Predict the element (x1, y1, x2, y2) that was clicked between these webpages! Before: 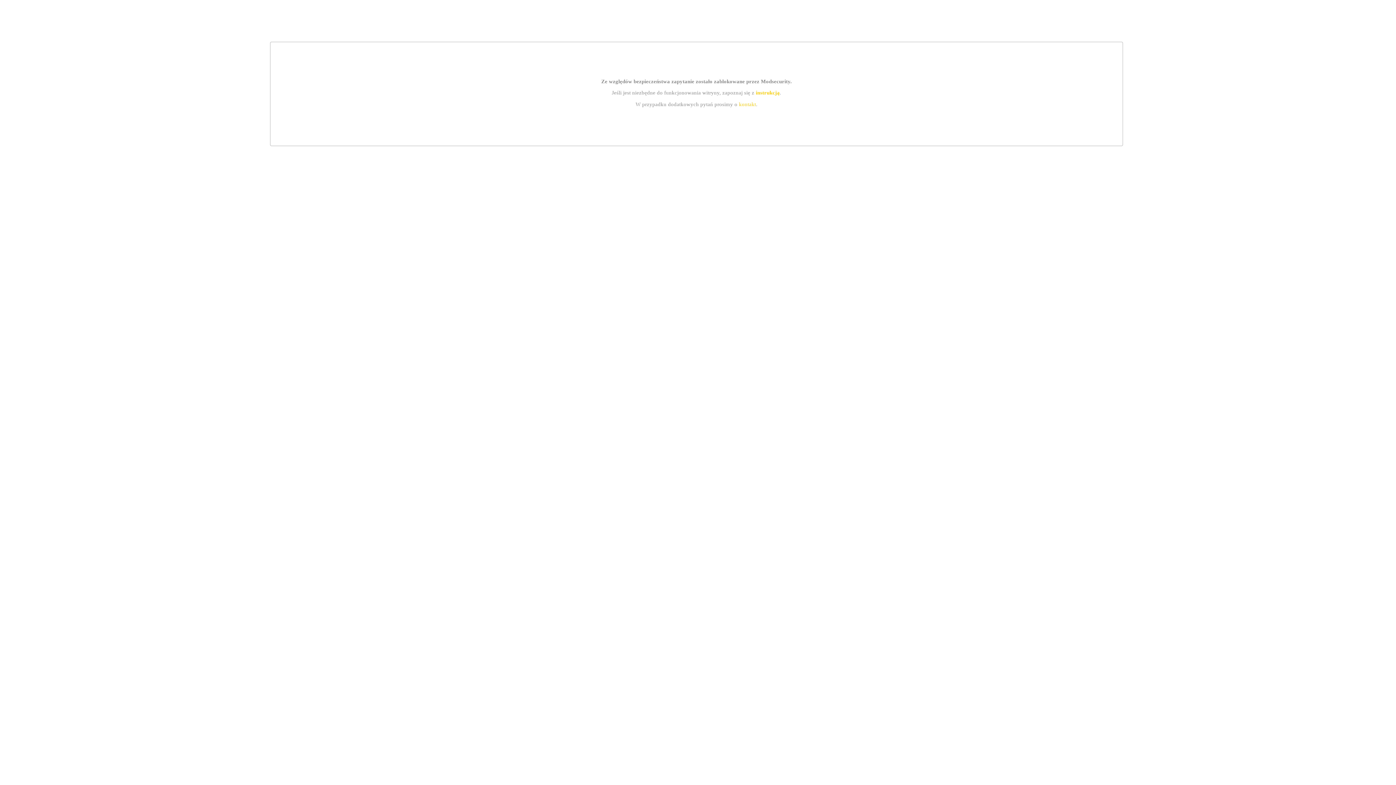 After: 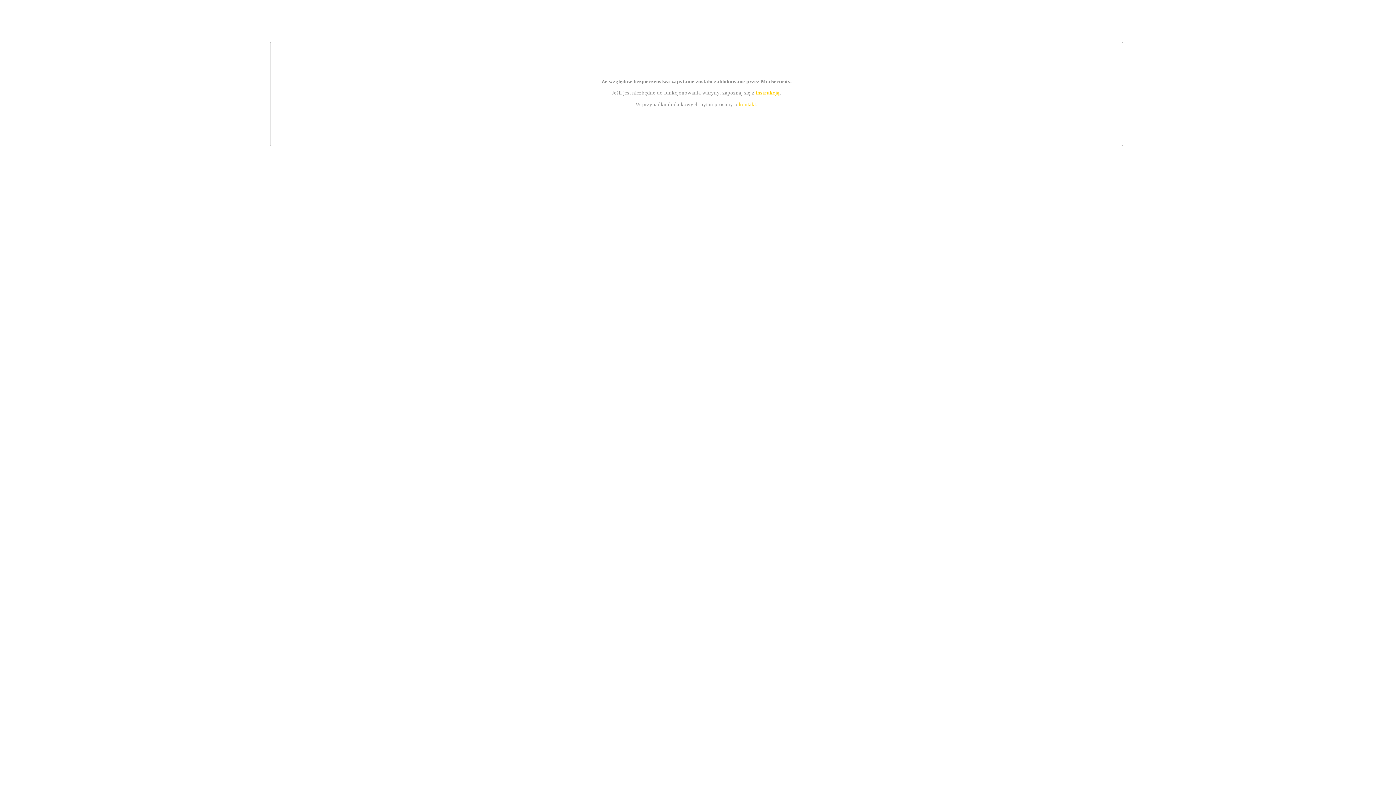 Action: bbox: (739, 101, 756, 107) label: kontakt